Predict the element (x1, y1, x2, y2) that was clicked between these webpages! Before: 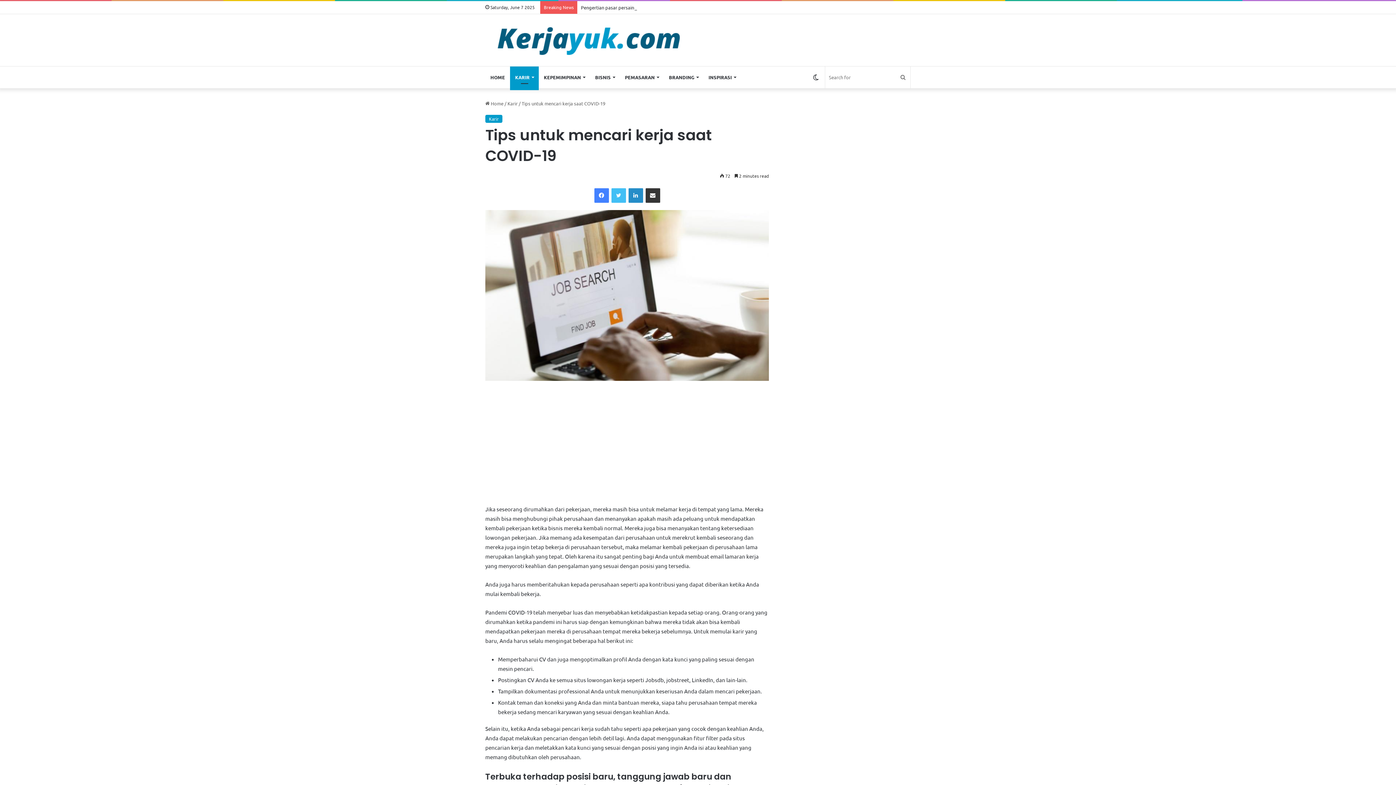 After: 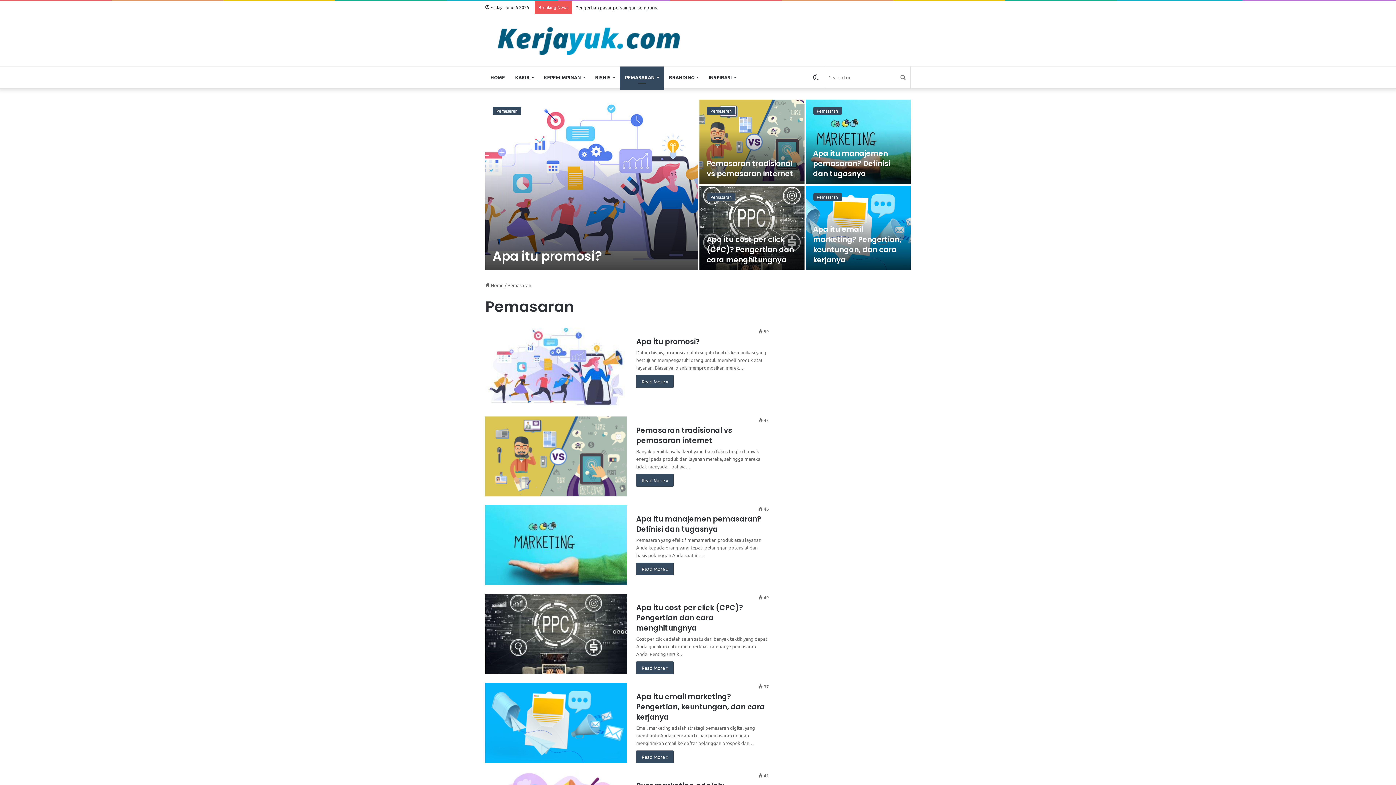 Action: bbox: (620, 66, 664, 88) label: PEMASARAN